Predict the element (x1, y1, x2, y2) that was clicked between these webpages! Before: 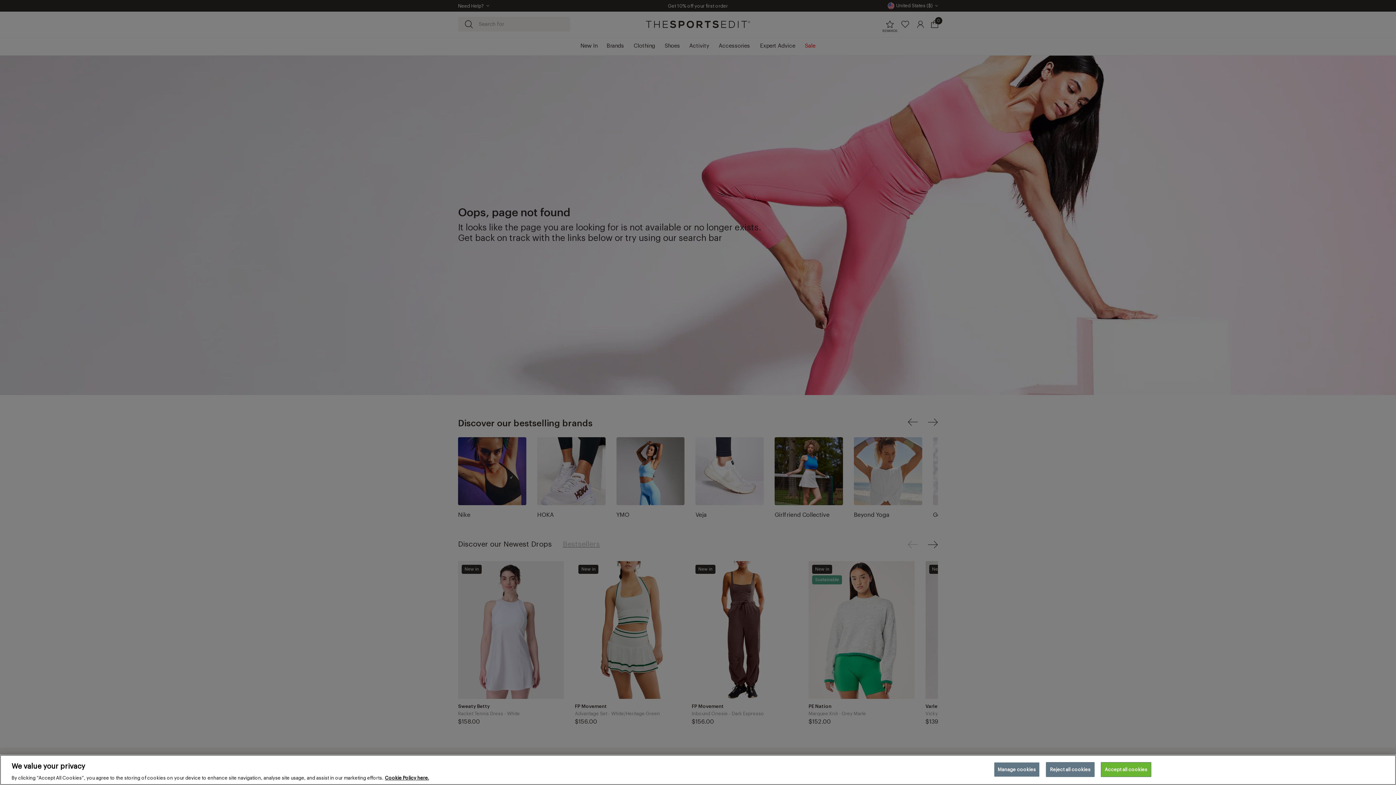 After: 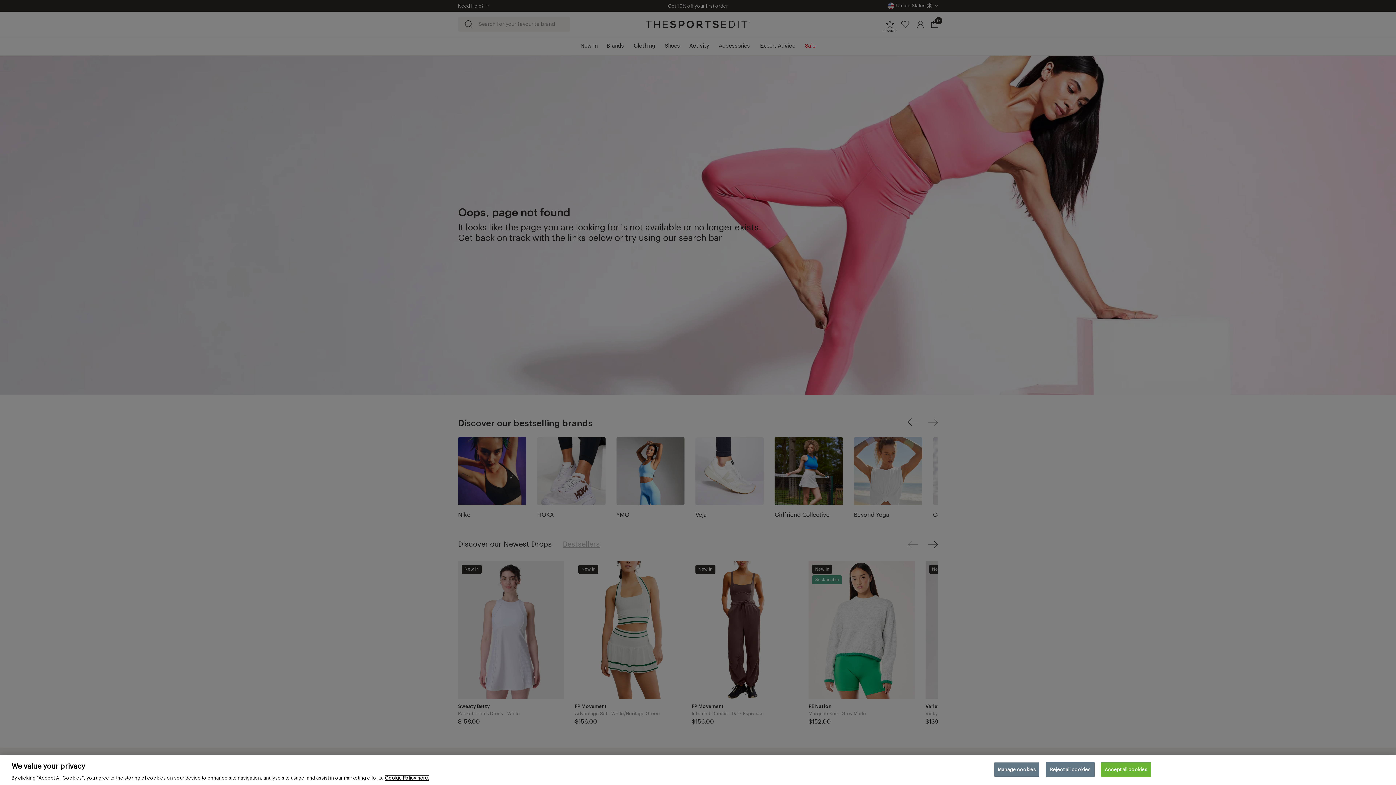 Action: label: More information about your privacy, opens in a new tab bbox: (385, 776, 429, 780)